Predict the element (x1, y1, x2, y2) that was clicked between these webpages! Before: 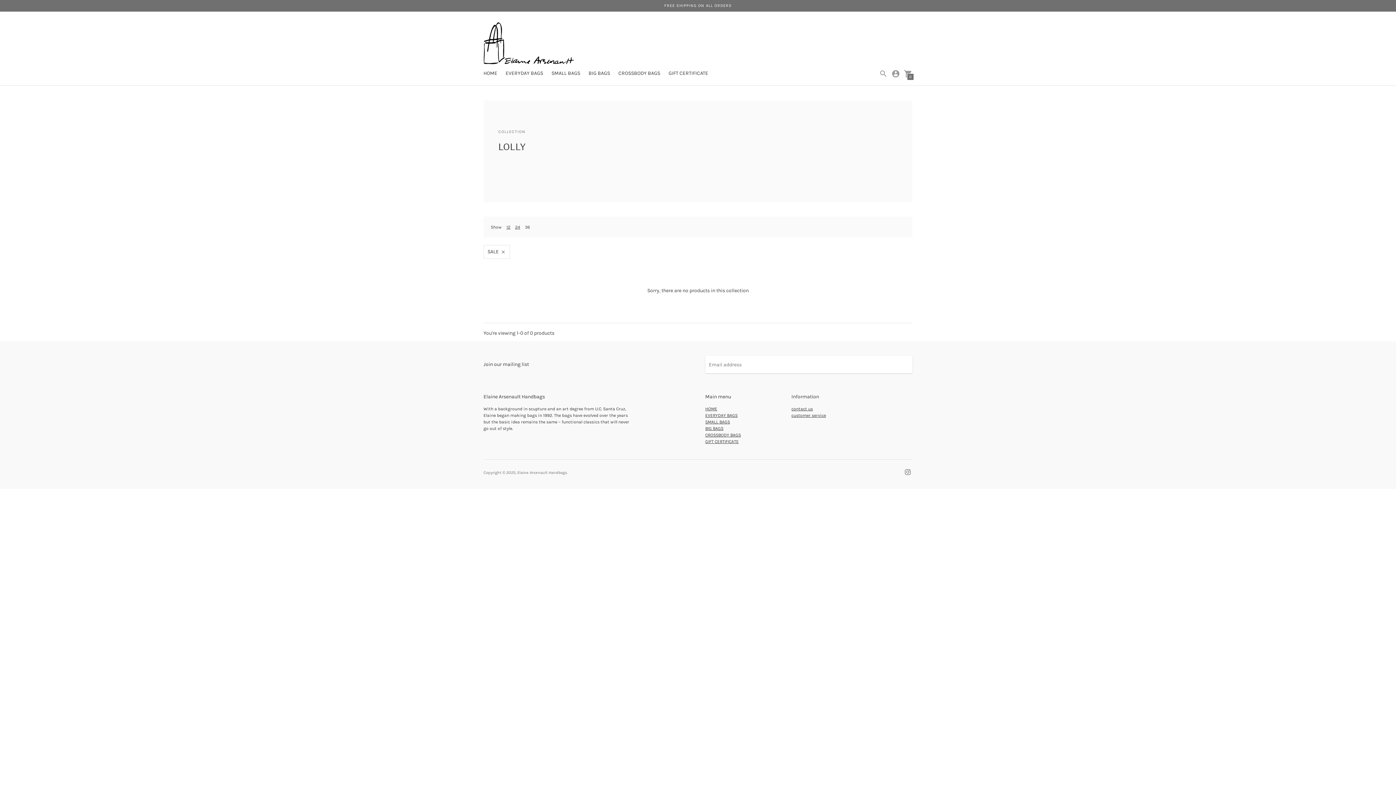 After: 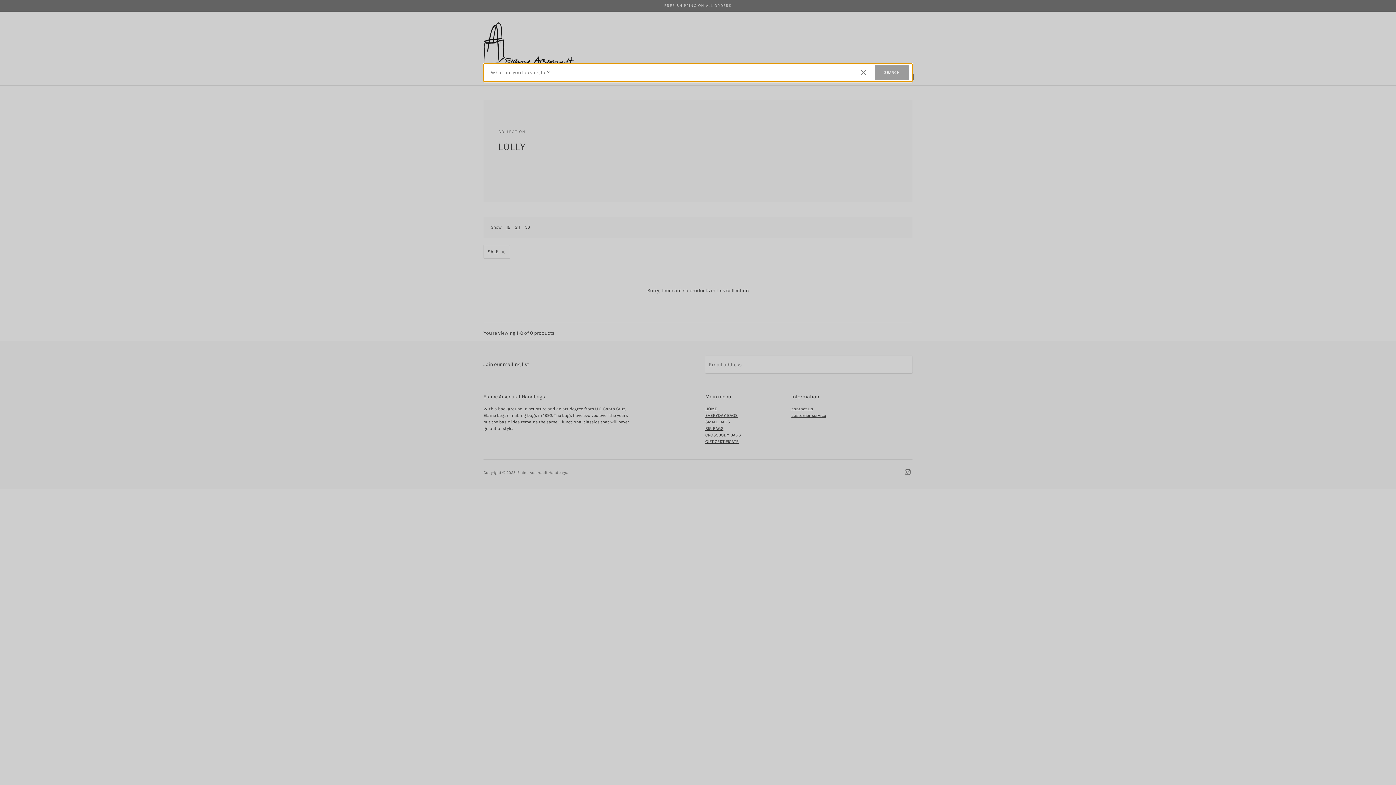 Action: bbox: (879, 70, 888, 76)